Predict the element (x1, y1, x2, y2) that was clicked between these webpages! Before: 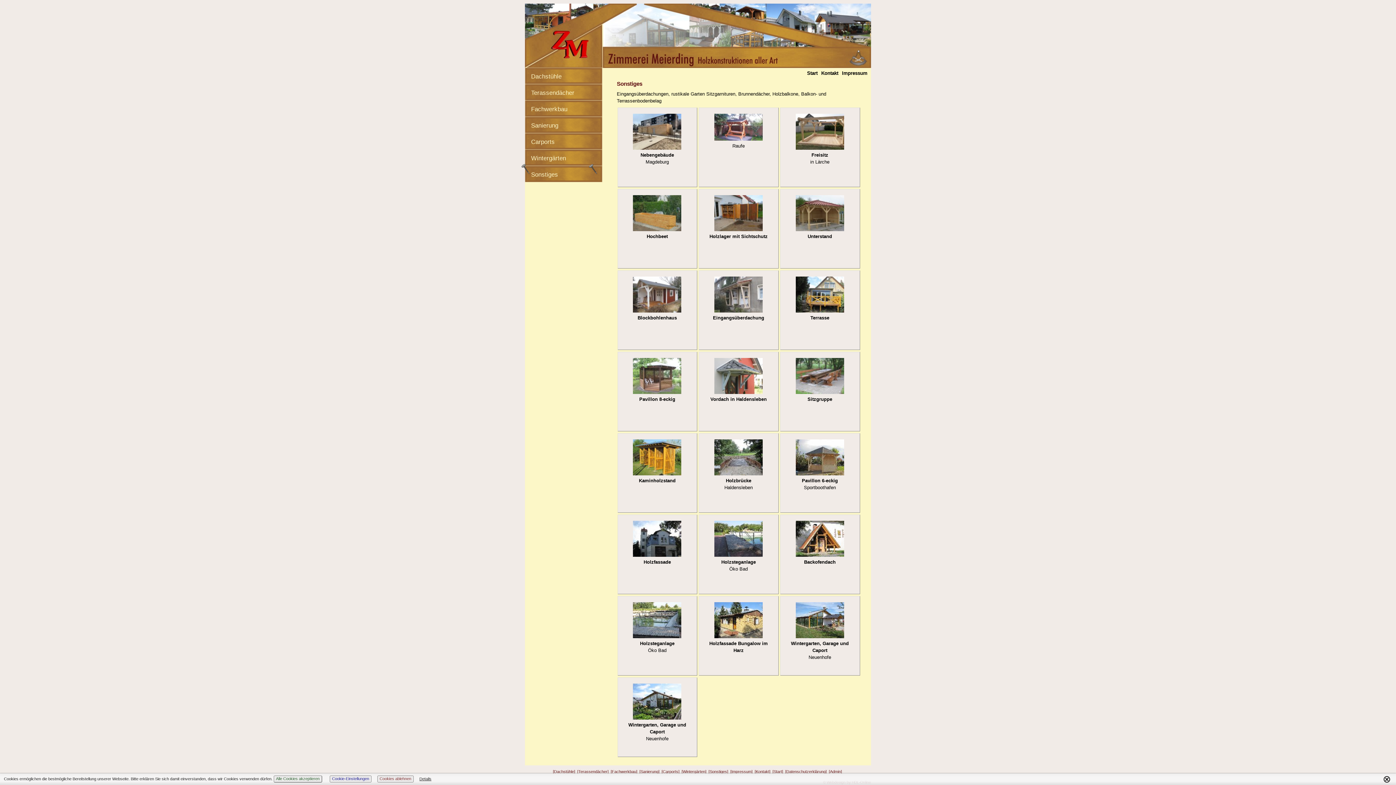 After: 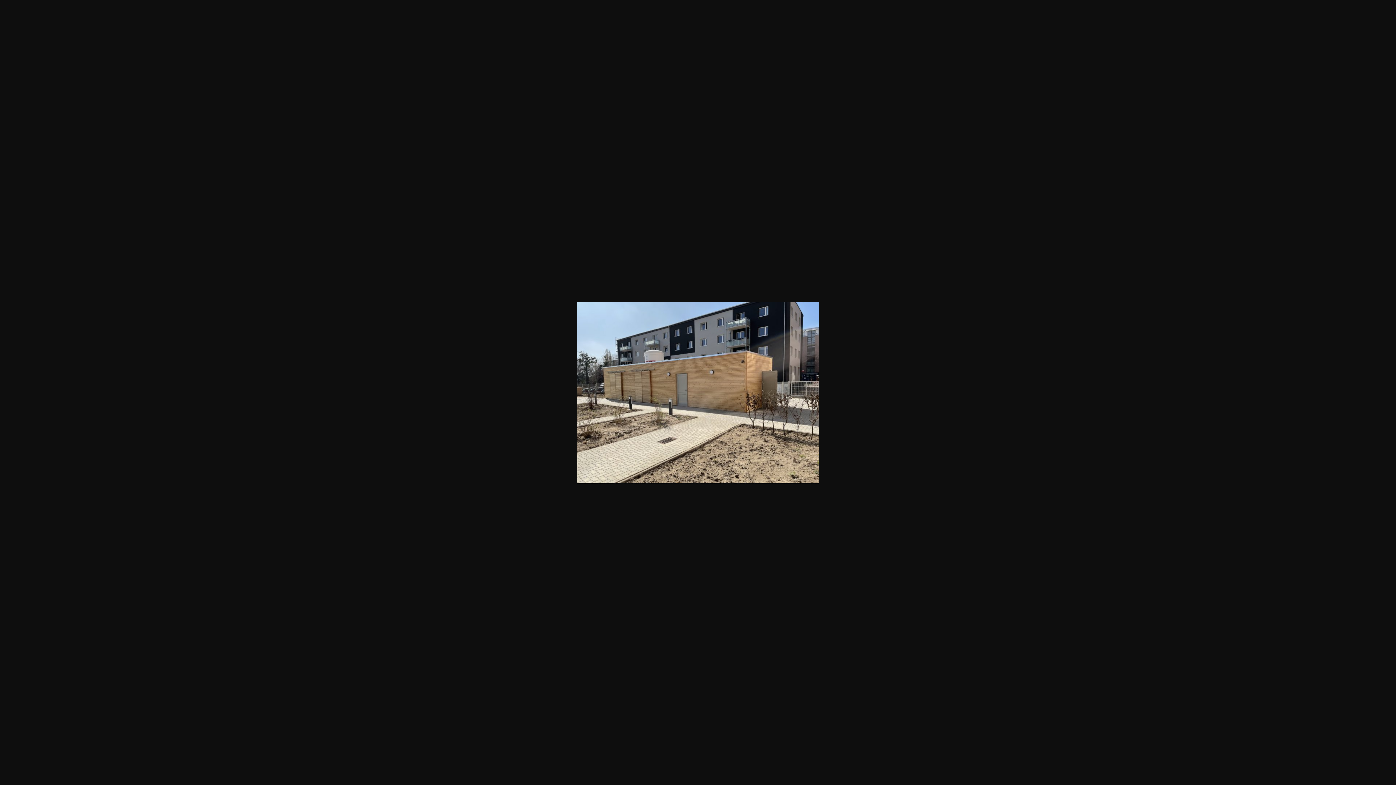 Action: label:   bbox: (633, 113, 681, 151)